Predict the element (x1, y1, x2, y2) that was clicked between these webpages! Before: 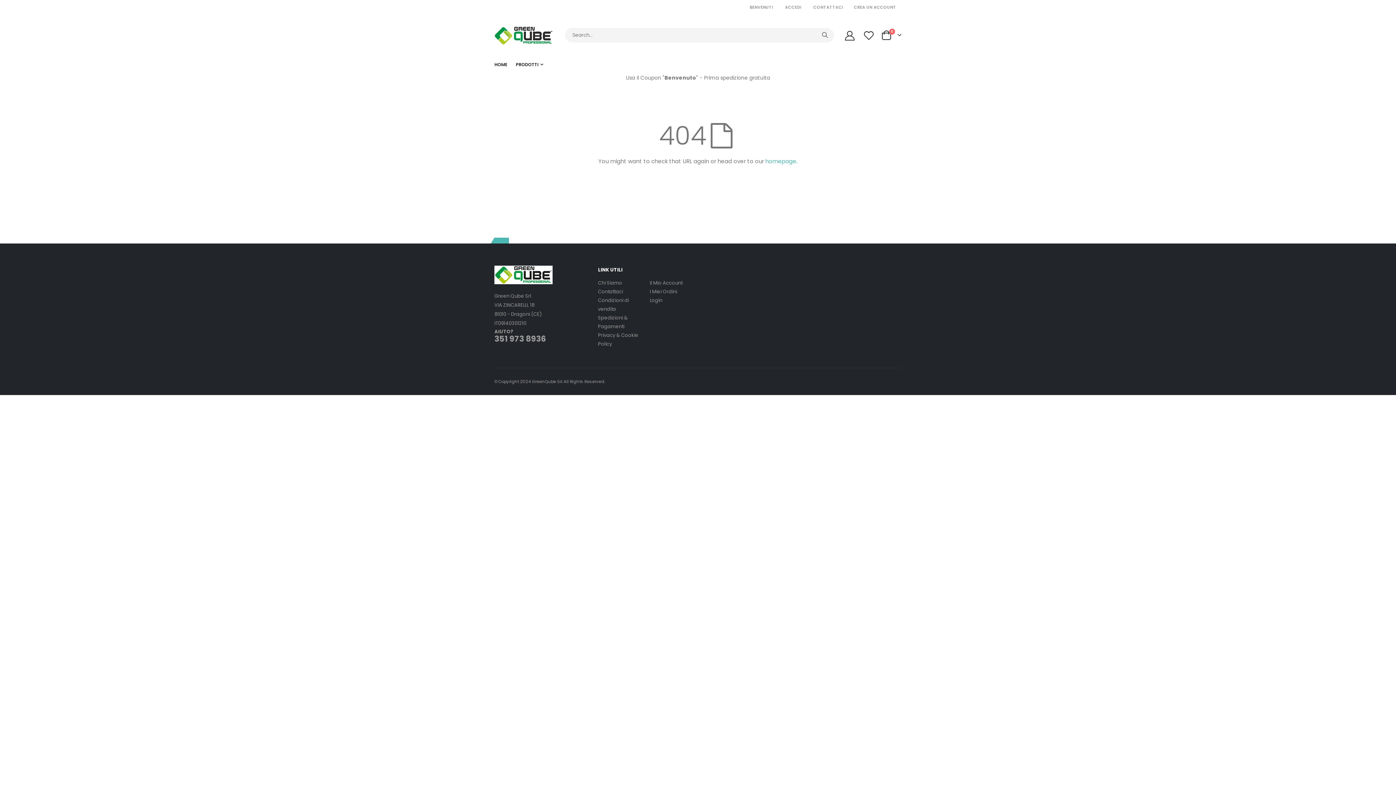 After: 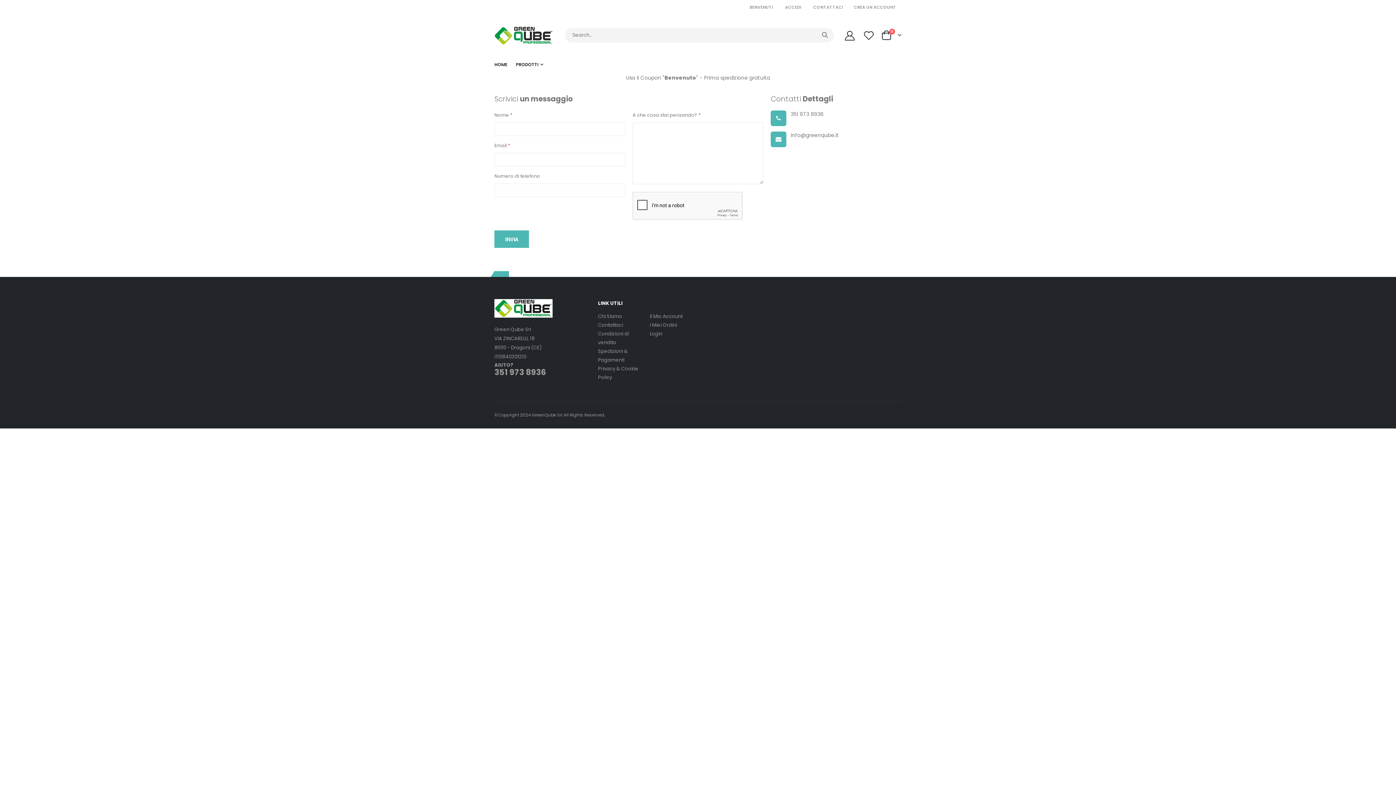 Action: bbox: (808, 2, 848, 12) label: CONTATTACI